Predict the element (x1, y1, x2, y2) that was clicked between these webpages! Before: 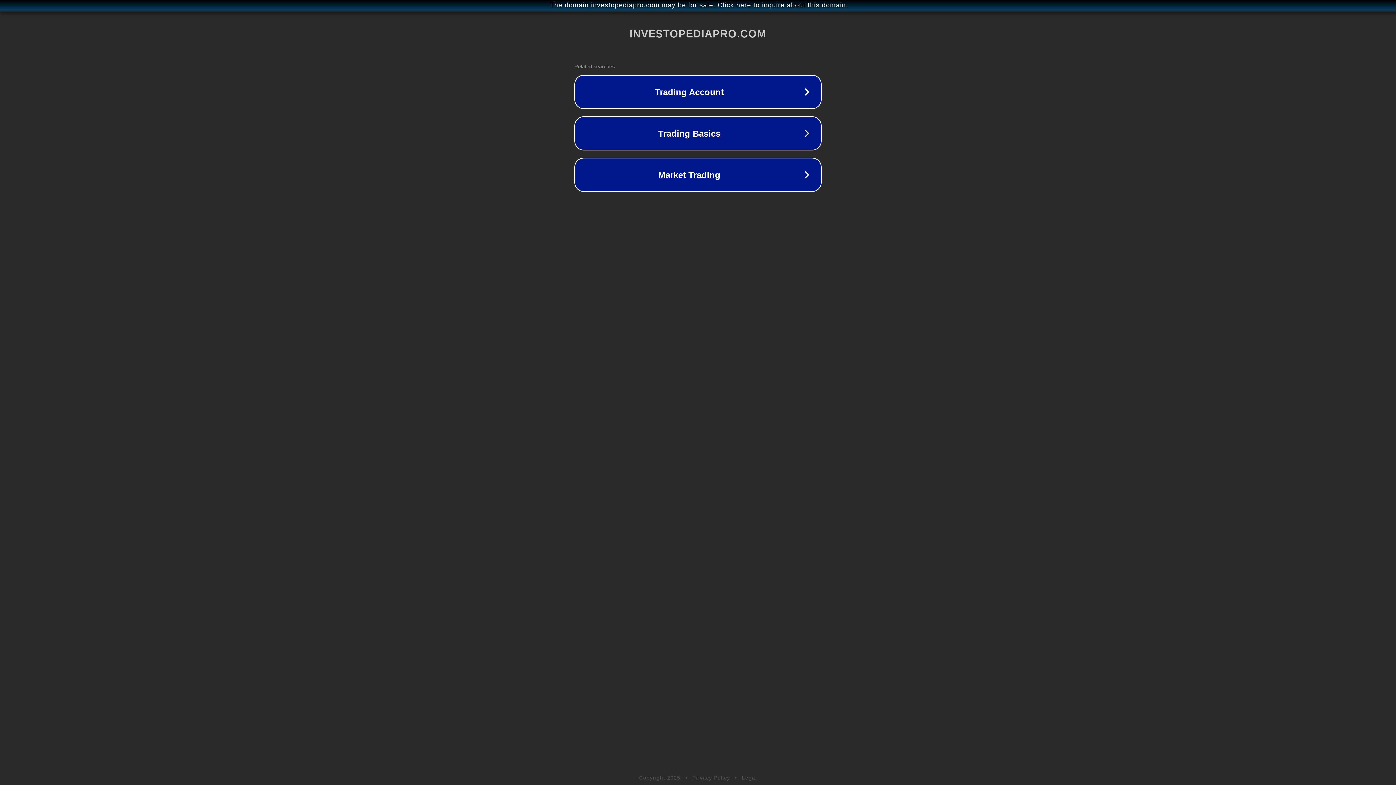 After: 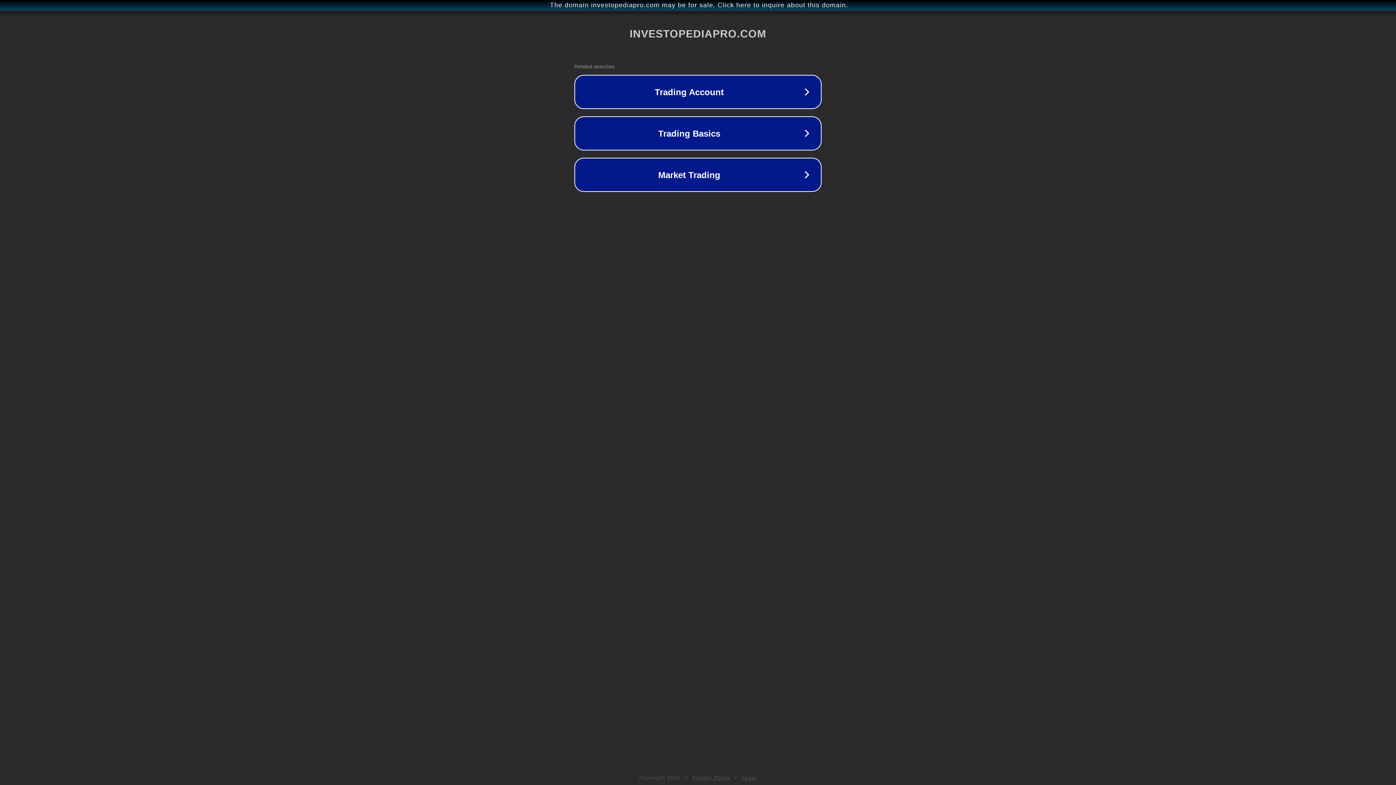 Action: label: Privacy Policy bbox: (692, 775, 730, 781)